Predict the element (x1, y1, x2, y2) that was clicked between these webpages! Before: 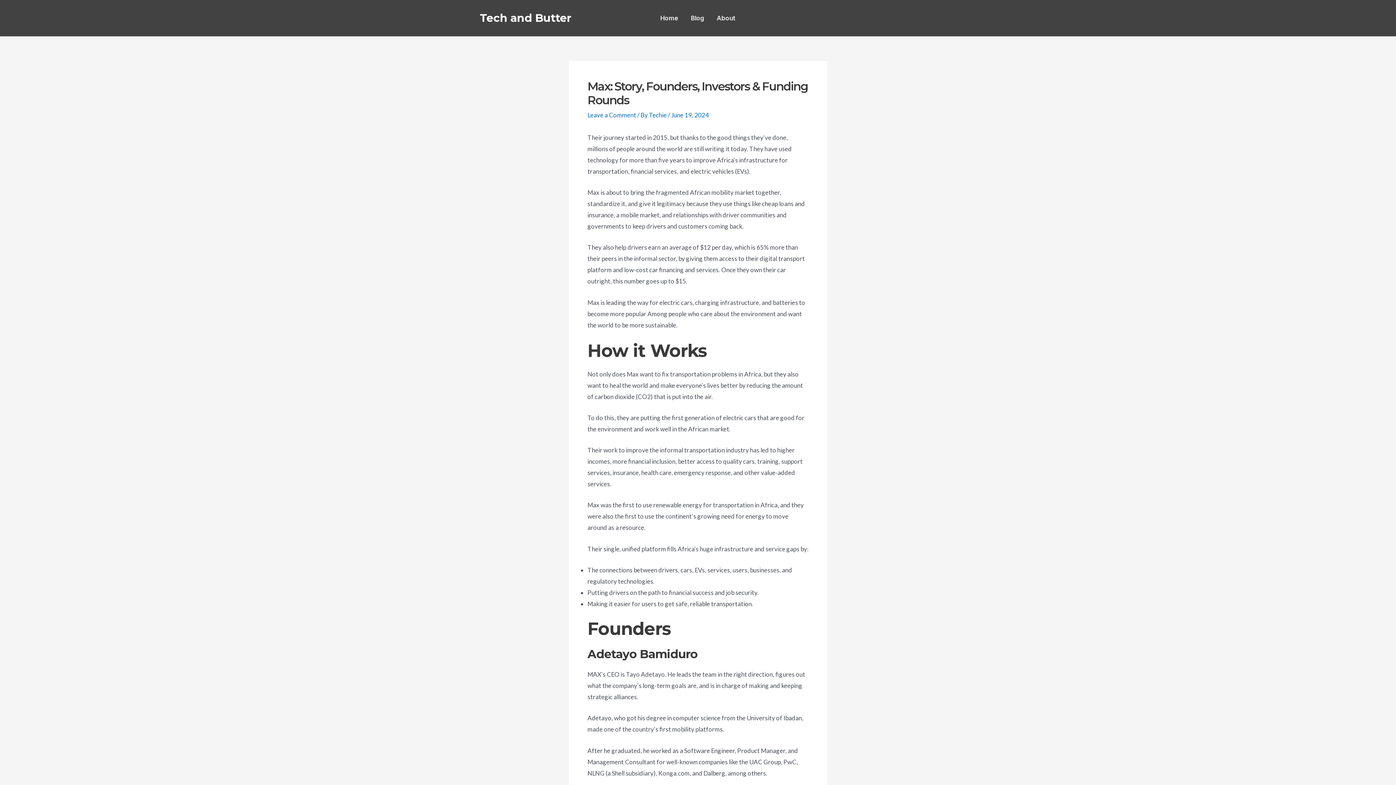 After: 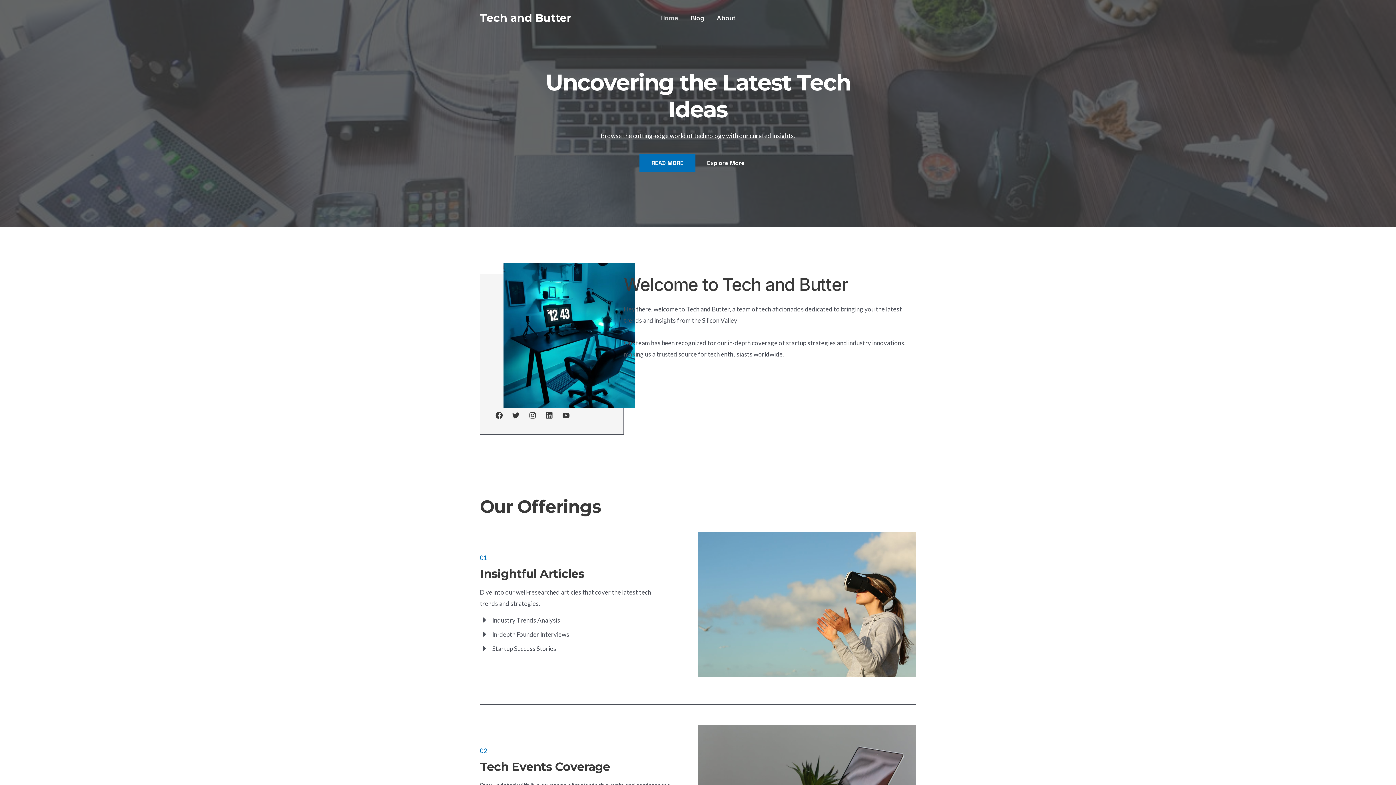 Action: bbox: (654, 0, 684, 36) label: Home